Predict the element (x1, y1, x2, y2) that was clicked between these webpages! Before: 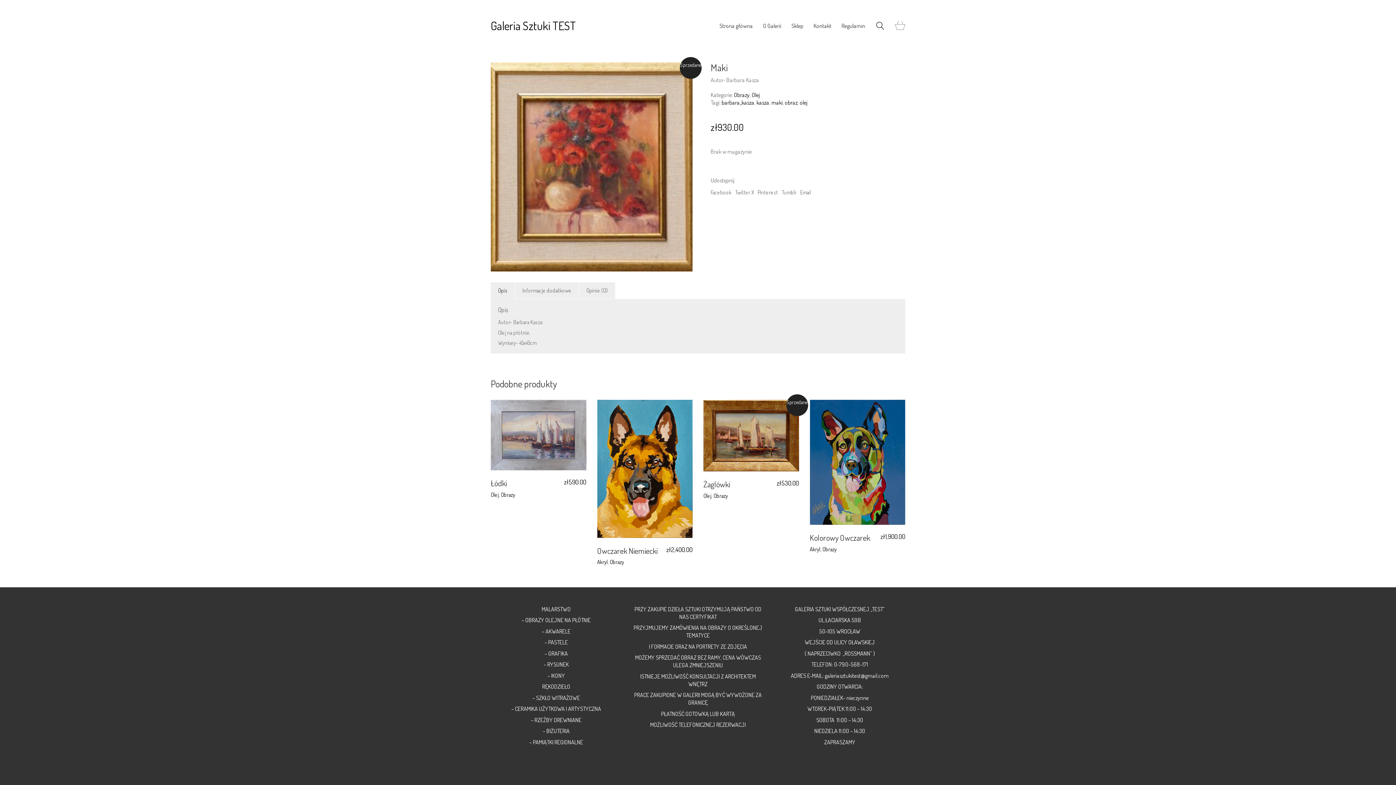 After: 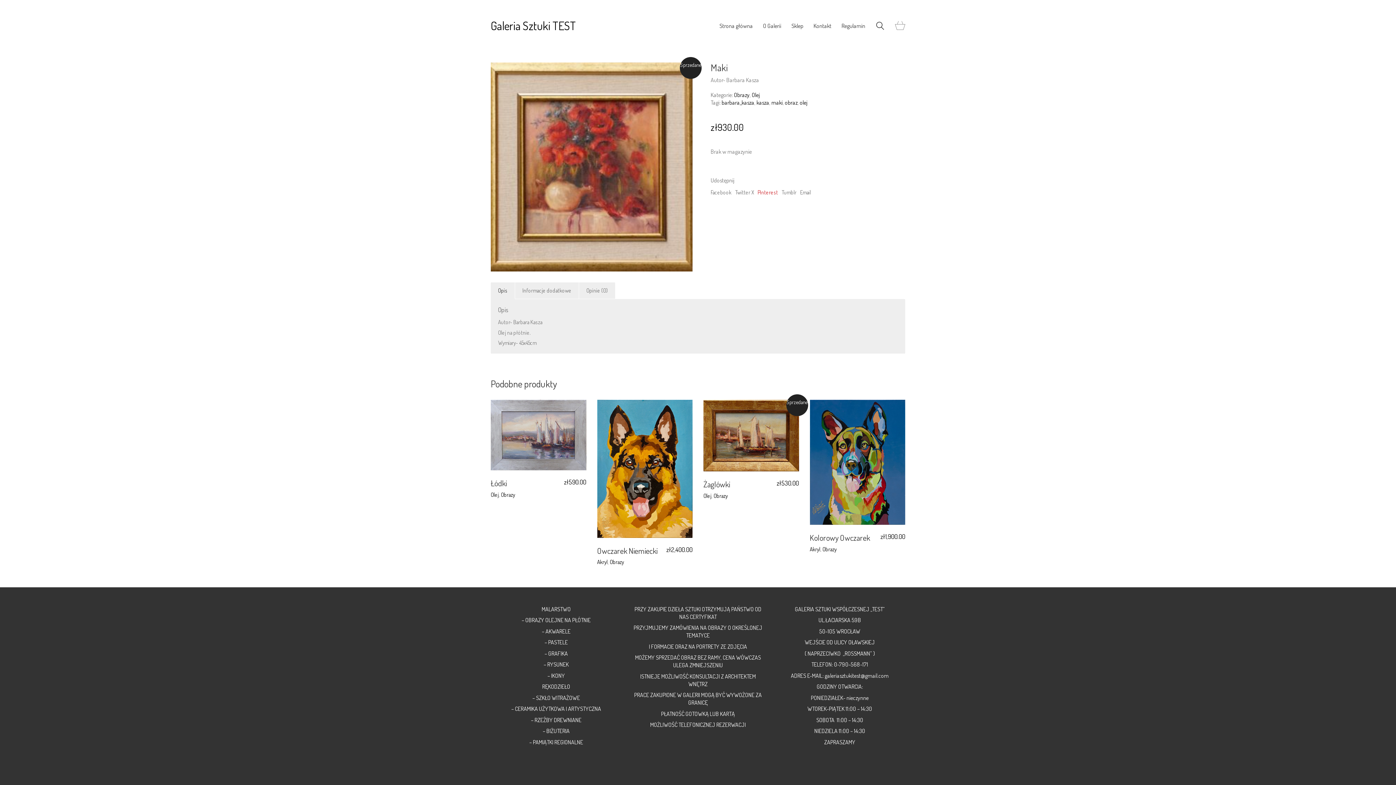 Action: bbox: (757, 188, 778, 195) label: Pinterest